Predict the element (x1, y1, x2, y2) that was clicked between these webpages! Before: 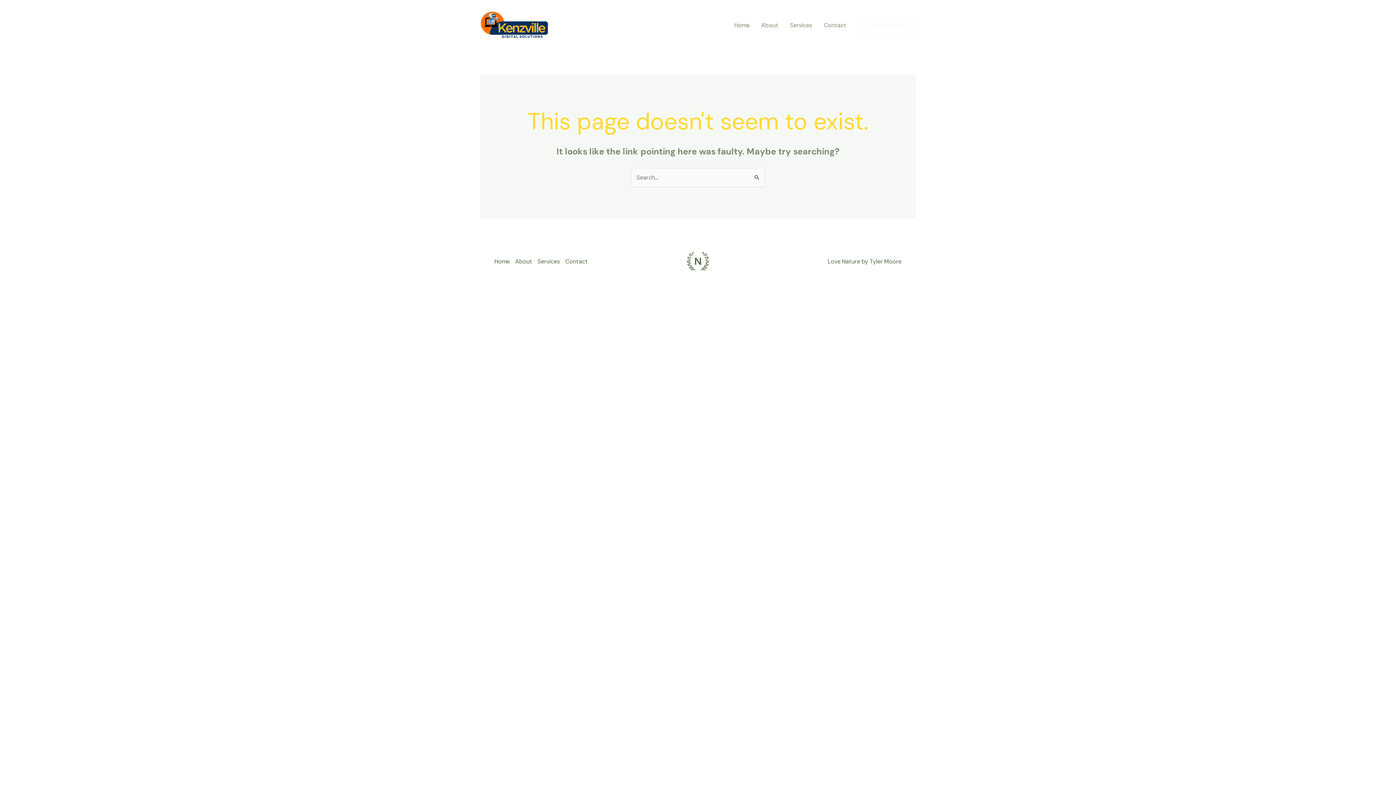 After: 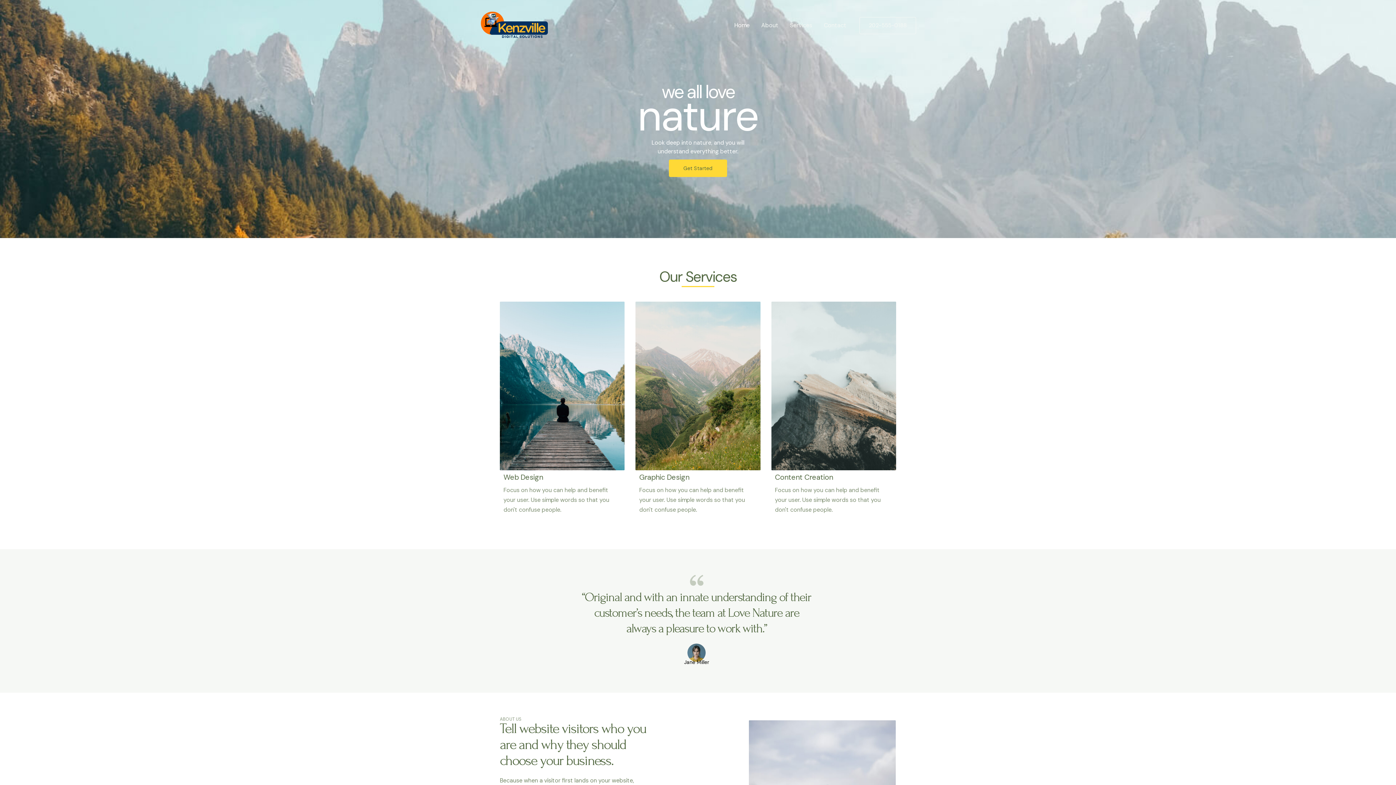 Action: bbox: (480, 21, 551, 28)